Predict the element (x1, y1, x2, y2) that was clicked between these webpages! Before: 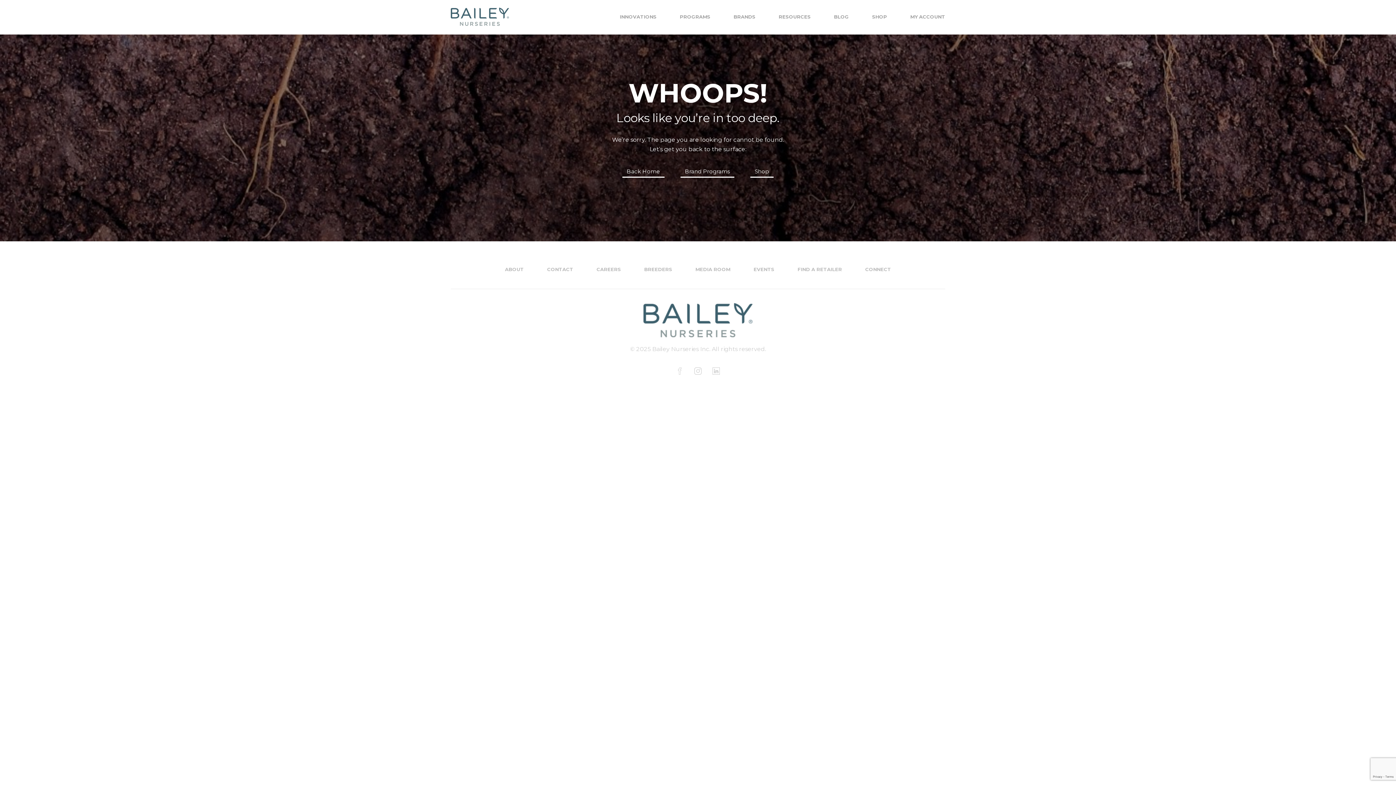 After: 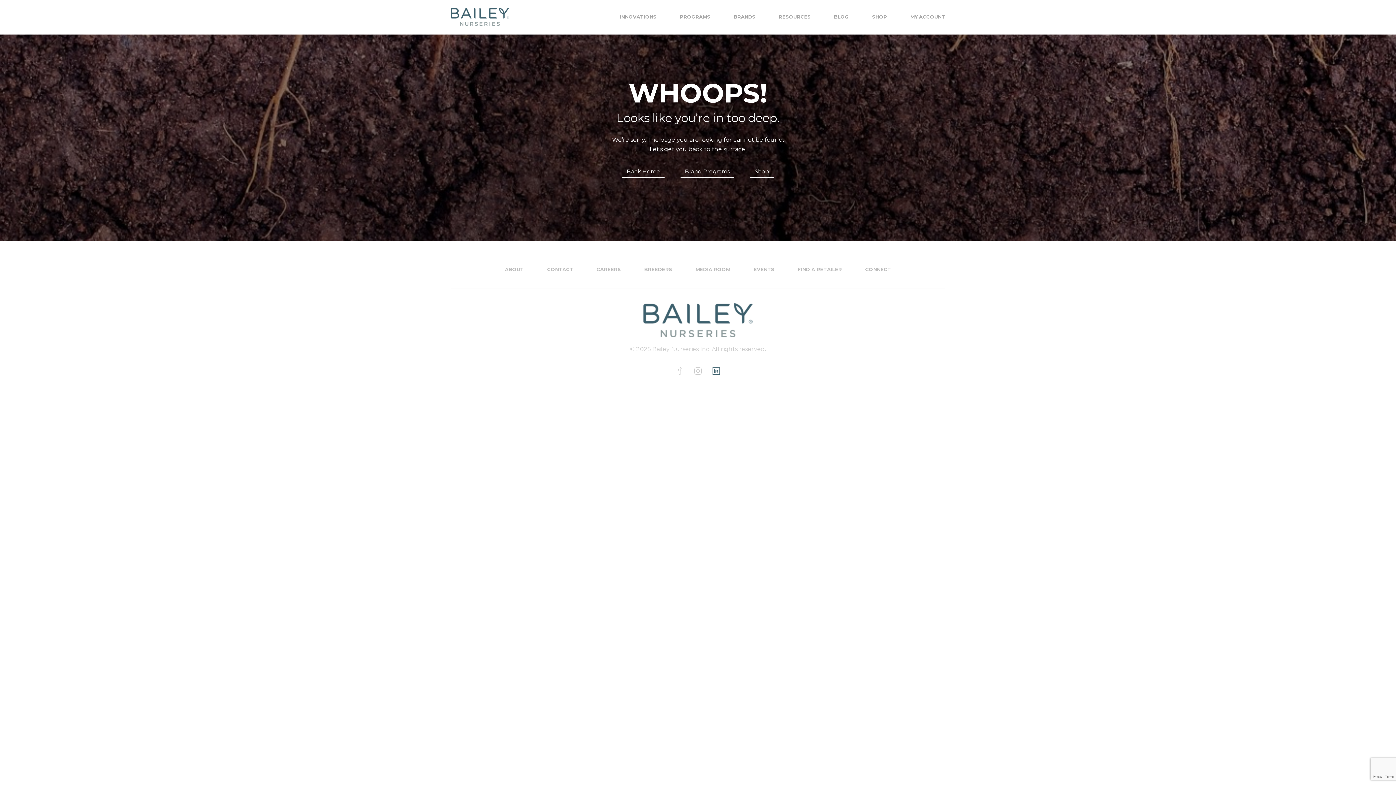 Action: bbox: (710, 364, 722, 377) label: Linkedin